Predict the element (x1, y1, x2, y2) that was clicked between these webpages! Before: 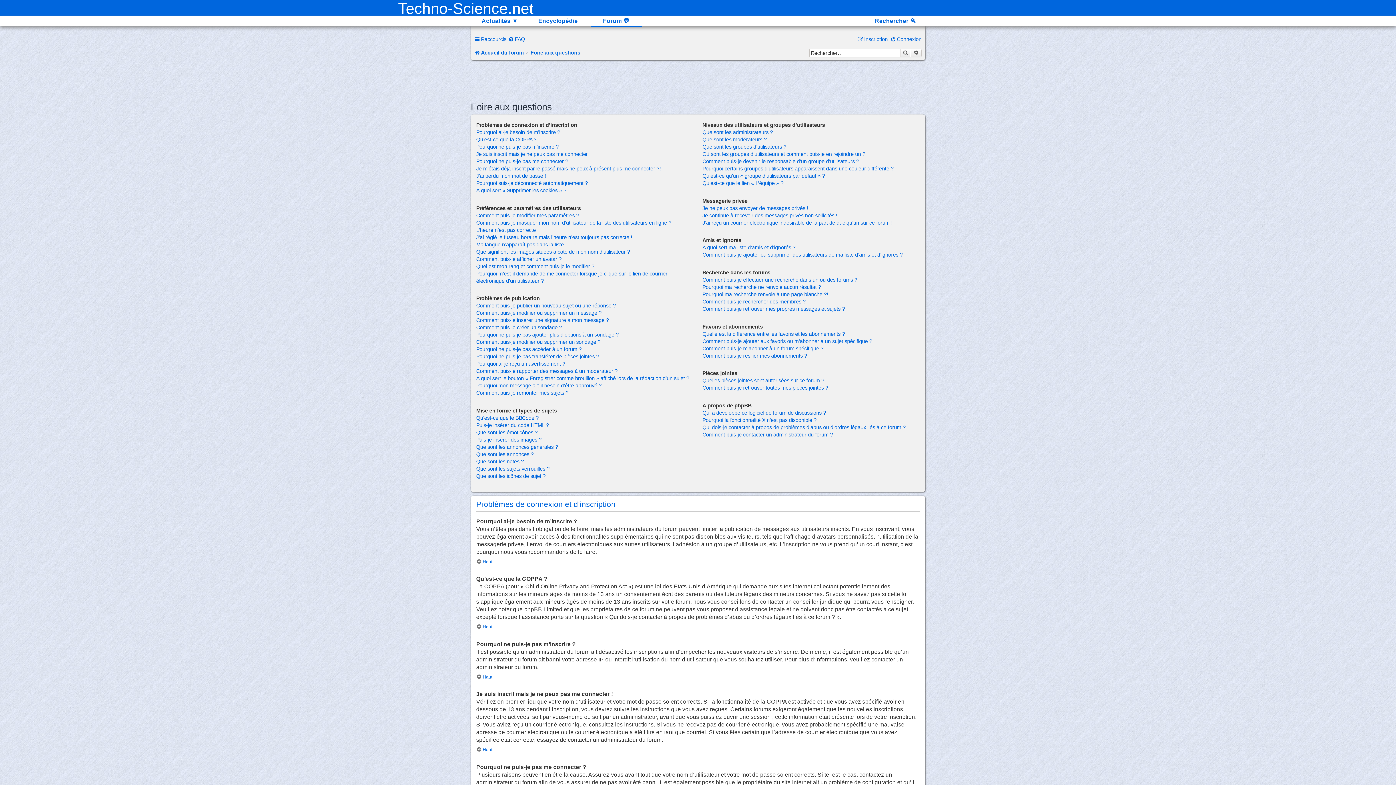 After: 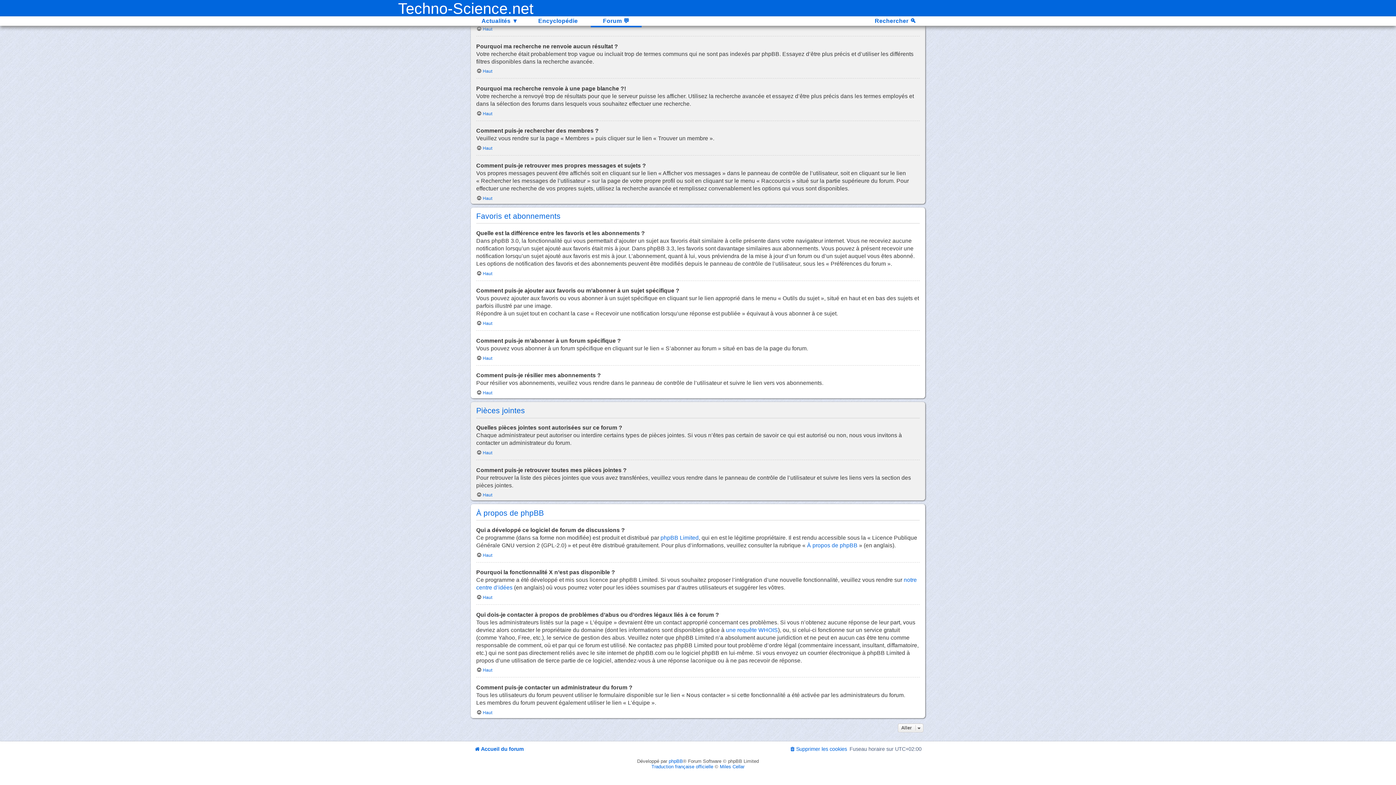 Action: label: Qui dois-je contacter à propos de problèmes d’abus ou d’ordres légaux liés à ce forum ? bbox: (702, 424, 905, 430)